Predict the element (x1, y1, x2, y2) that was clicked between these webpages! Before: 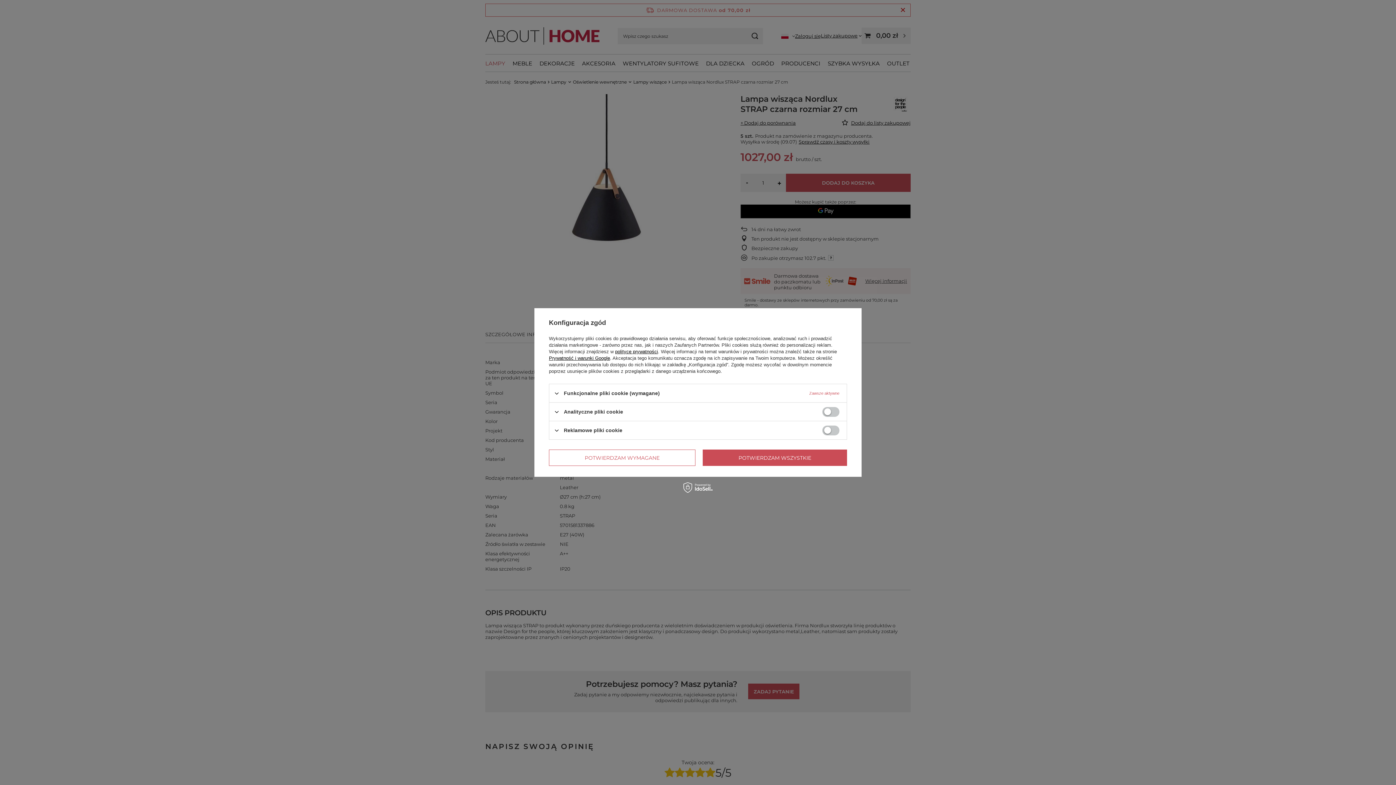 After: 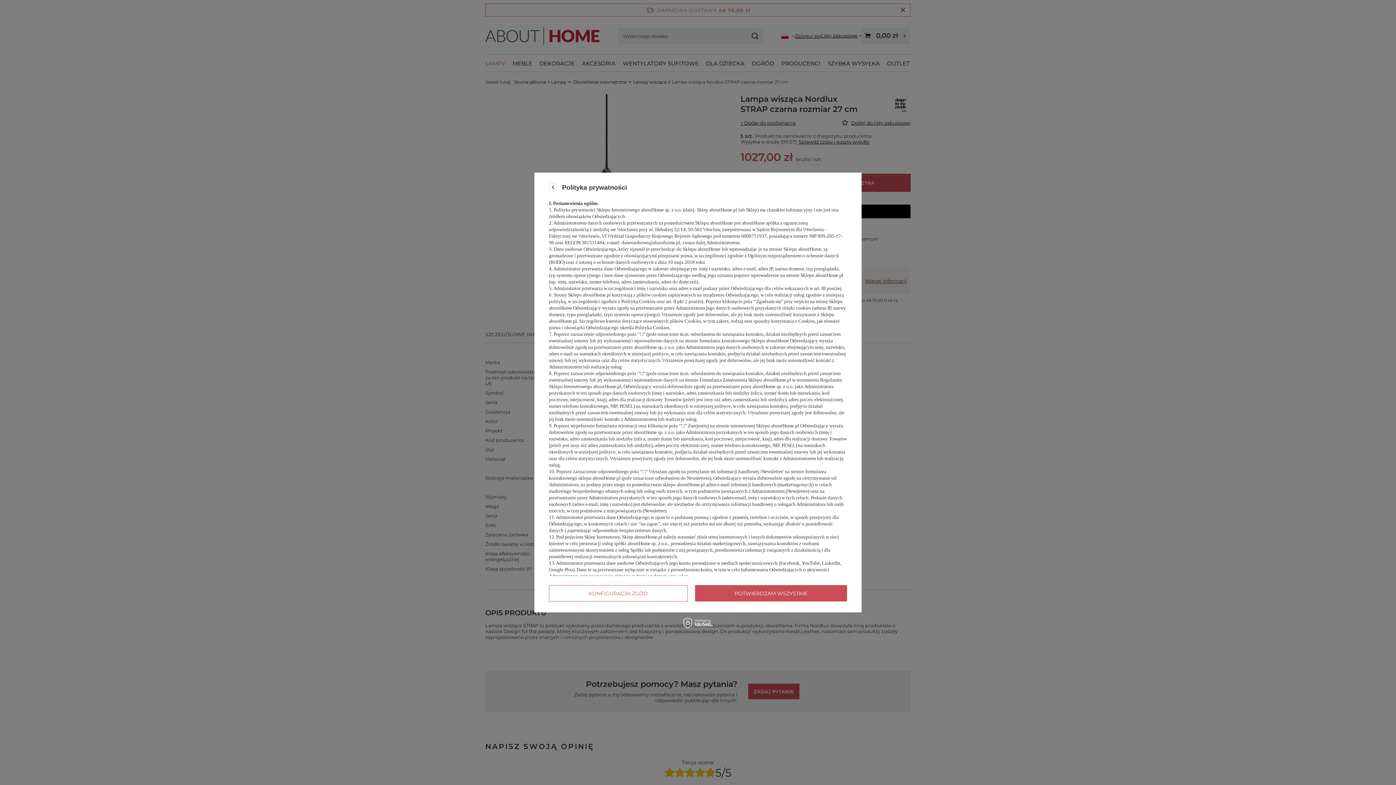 Action: bbox: (615, 349, 658, 354) label: polityce prywatności